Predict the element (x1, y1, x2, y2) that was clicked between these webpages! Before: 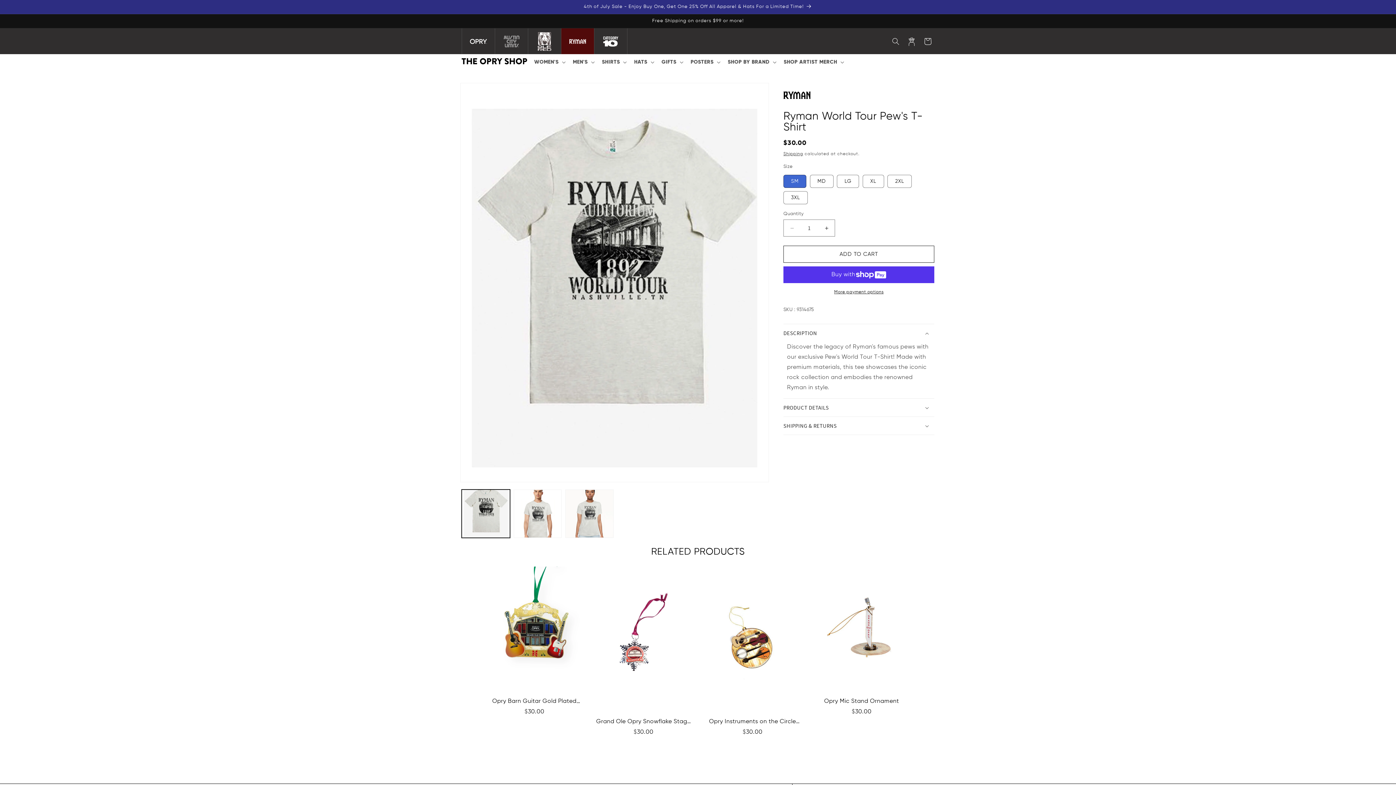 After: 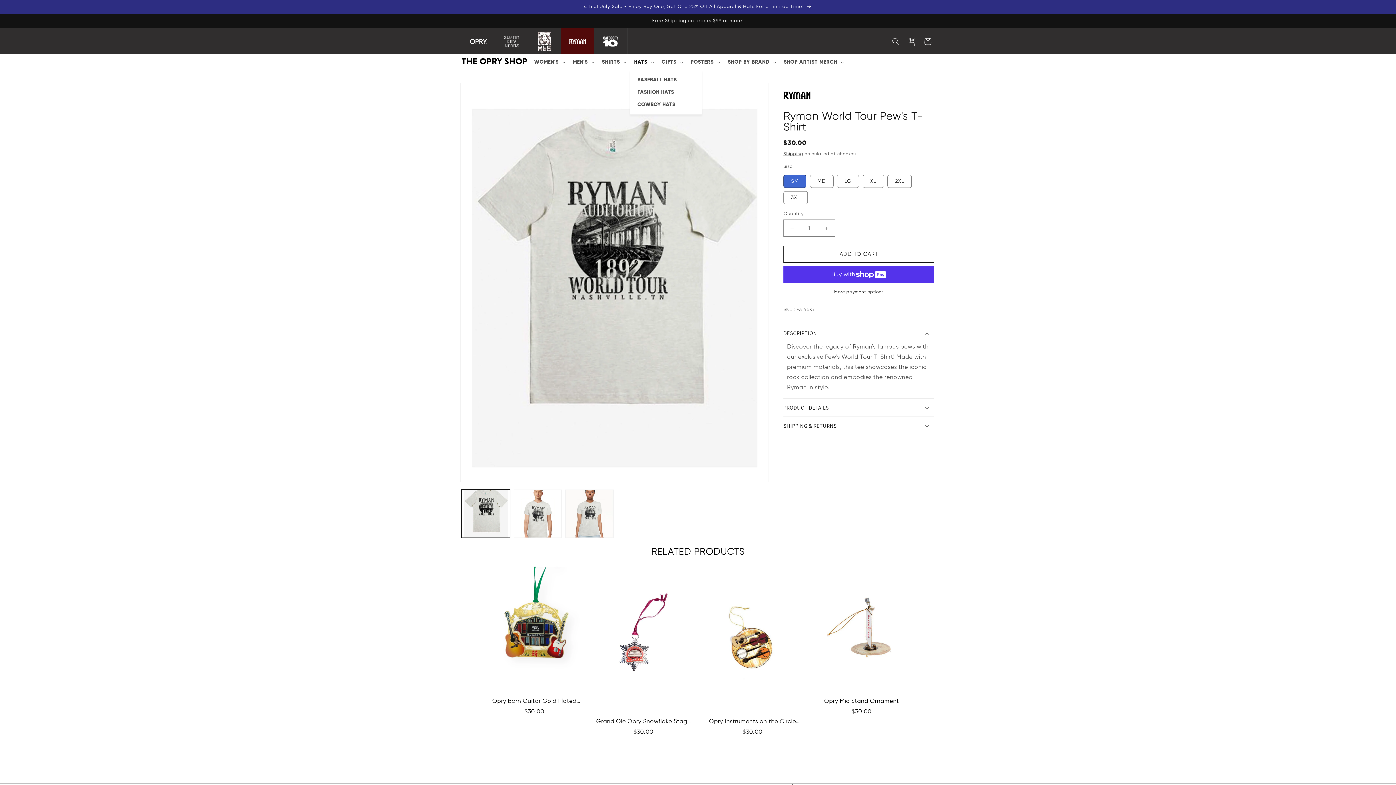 Action: bbox: (629, 54, 657, 69) label: HATS